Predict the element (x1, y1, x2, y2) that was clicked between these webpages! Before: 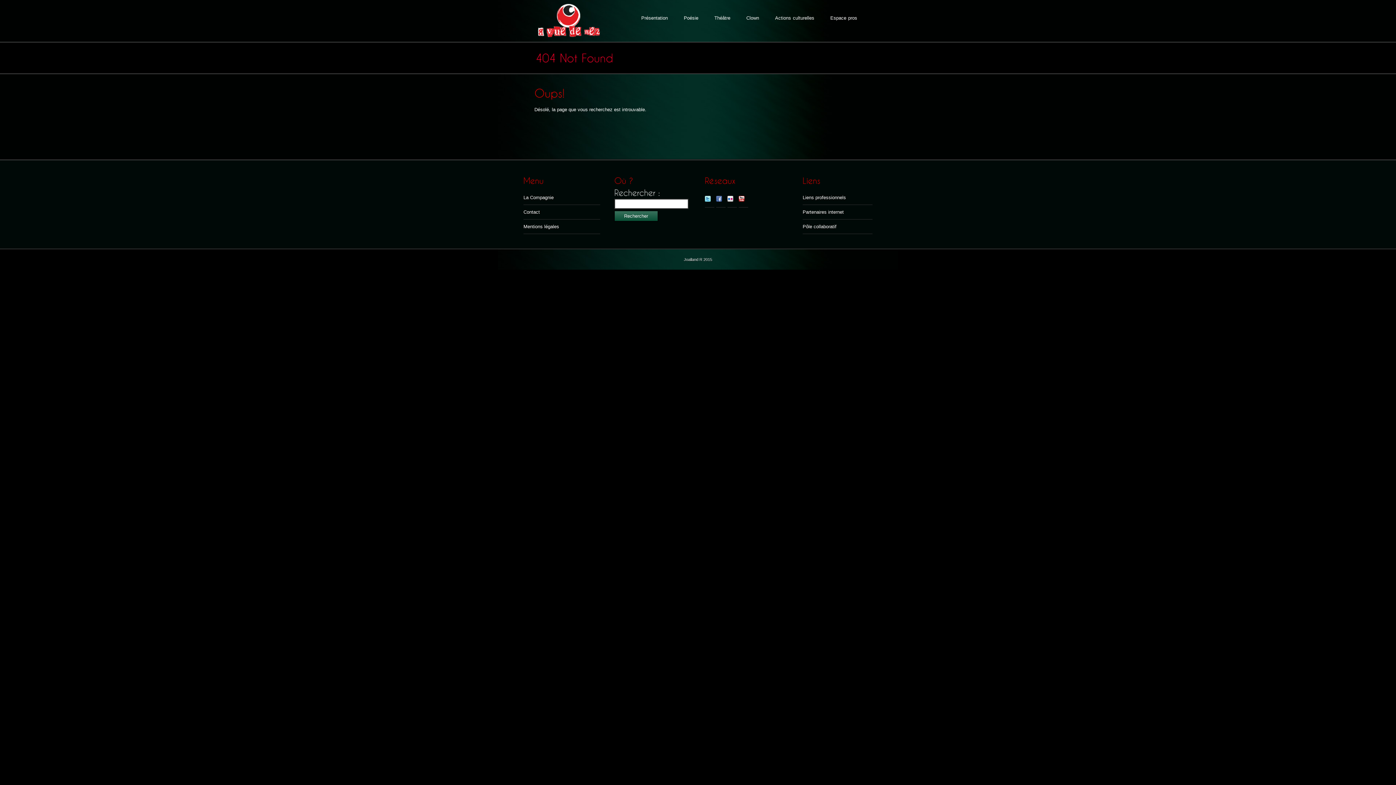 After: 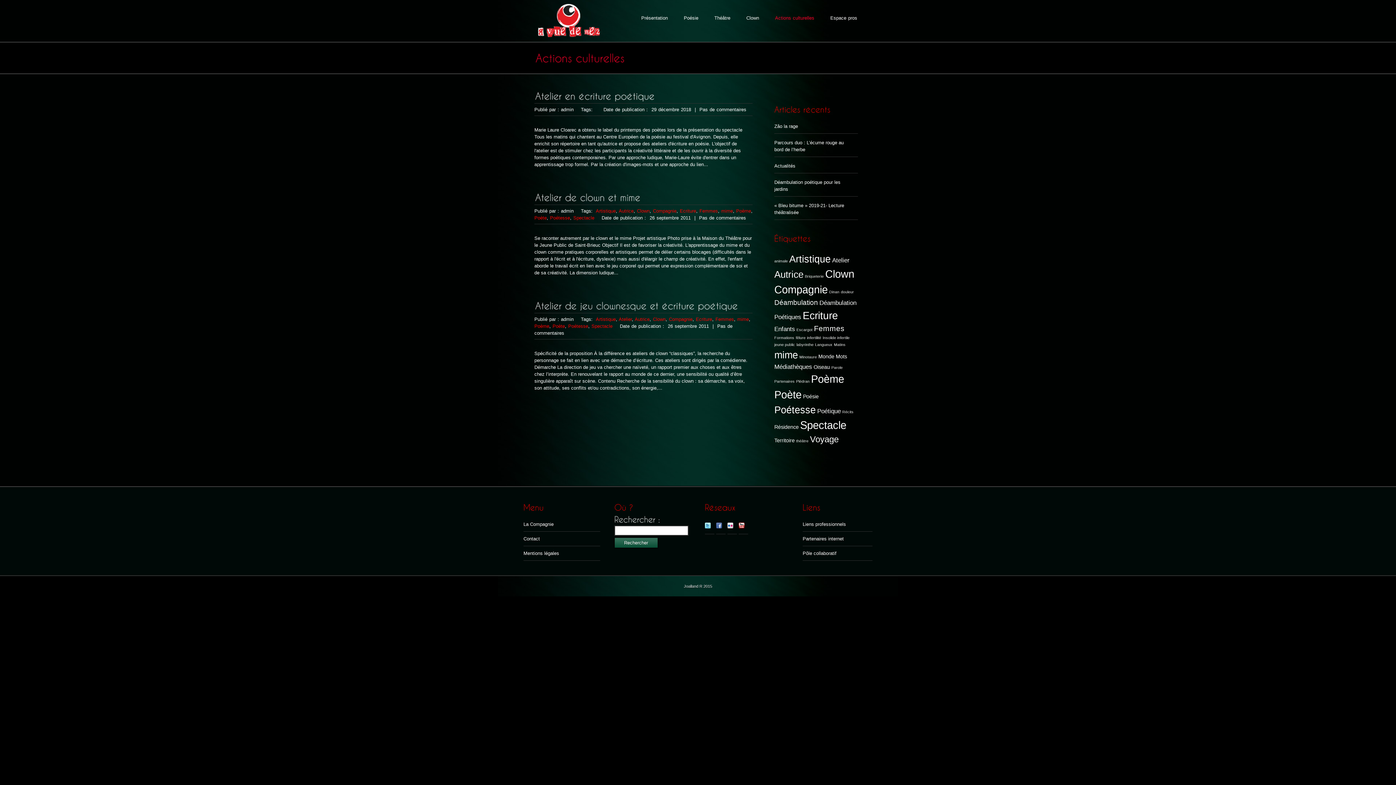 Action: bbox: (769, 8, 820, 30) label: Actions culturelles